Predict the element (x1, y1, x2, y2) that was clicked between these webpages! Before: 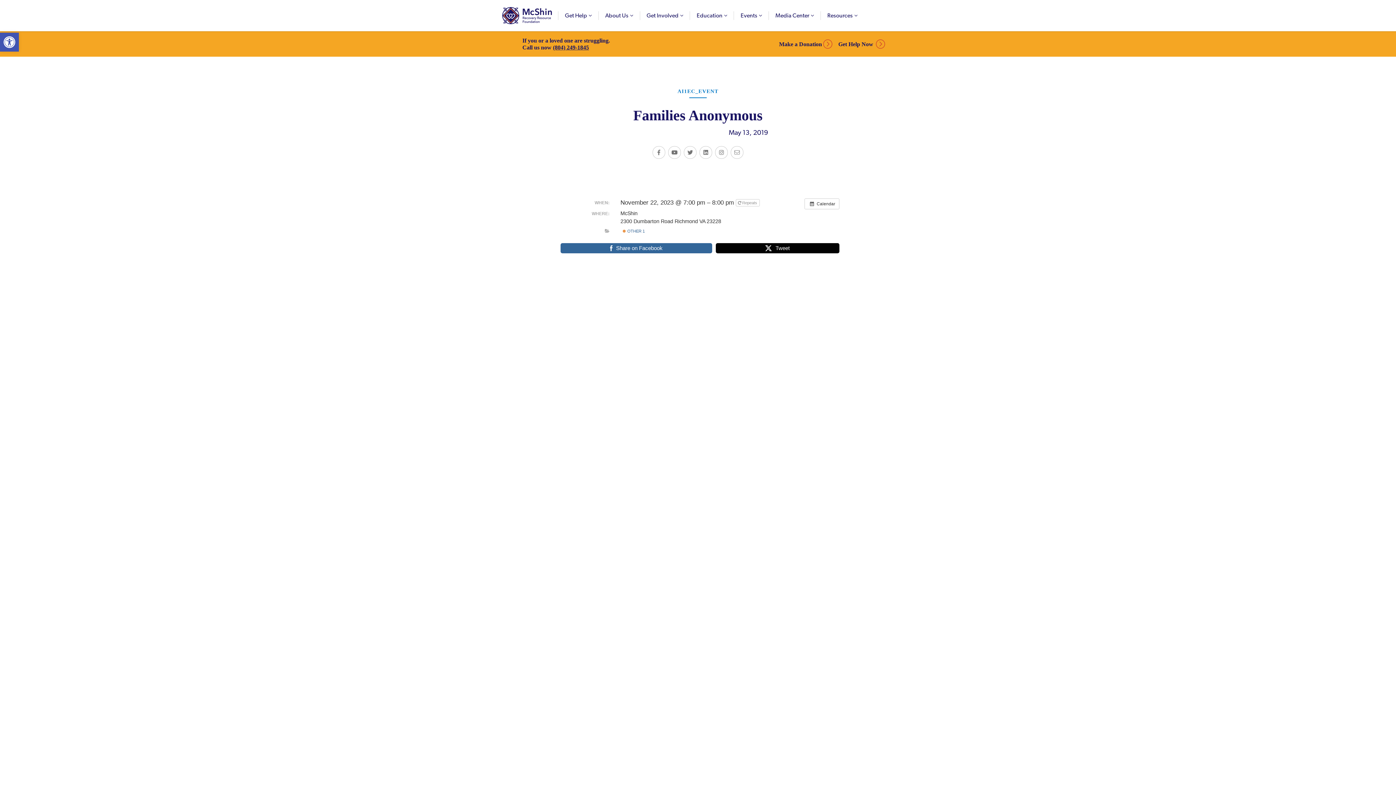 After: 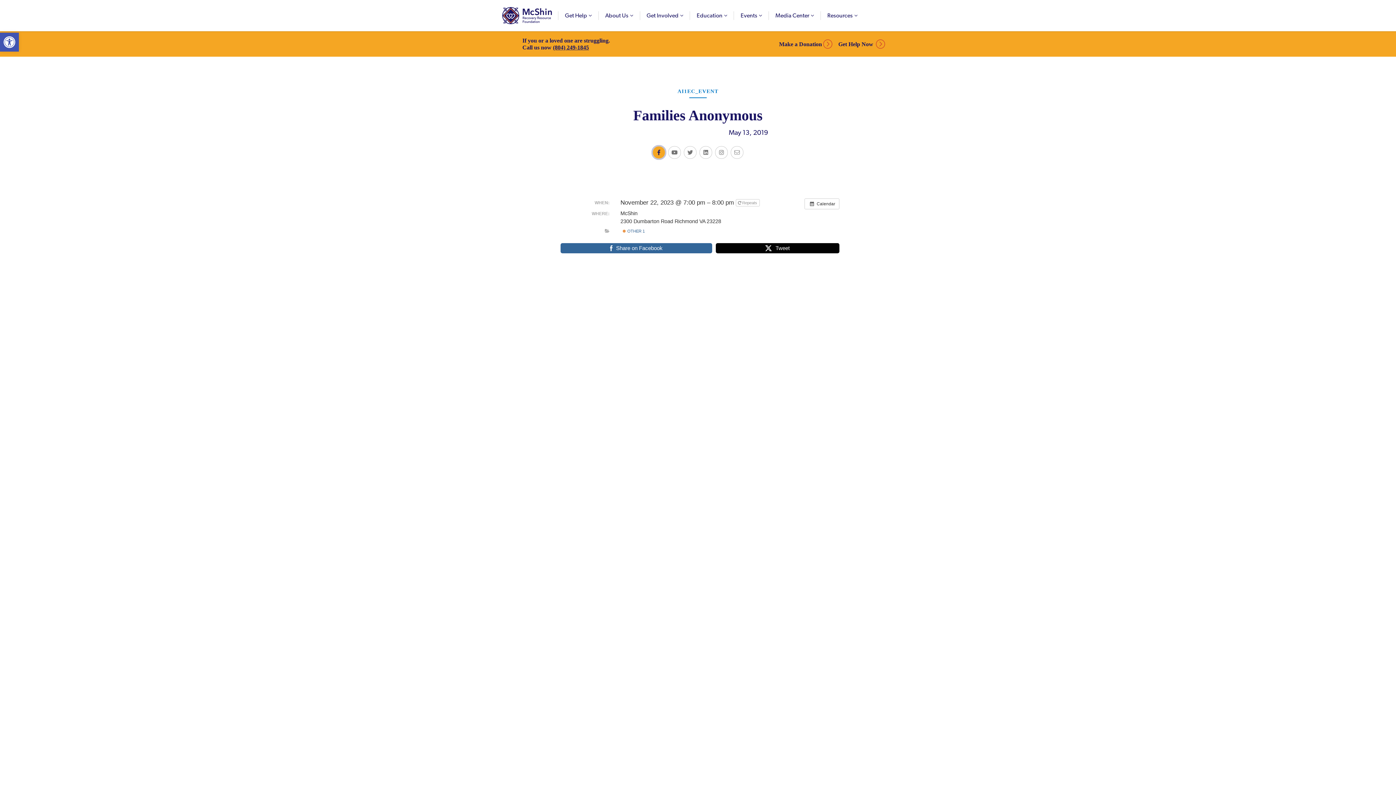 Action: bbox: (652, 146, 665, 158)